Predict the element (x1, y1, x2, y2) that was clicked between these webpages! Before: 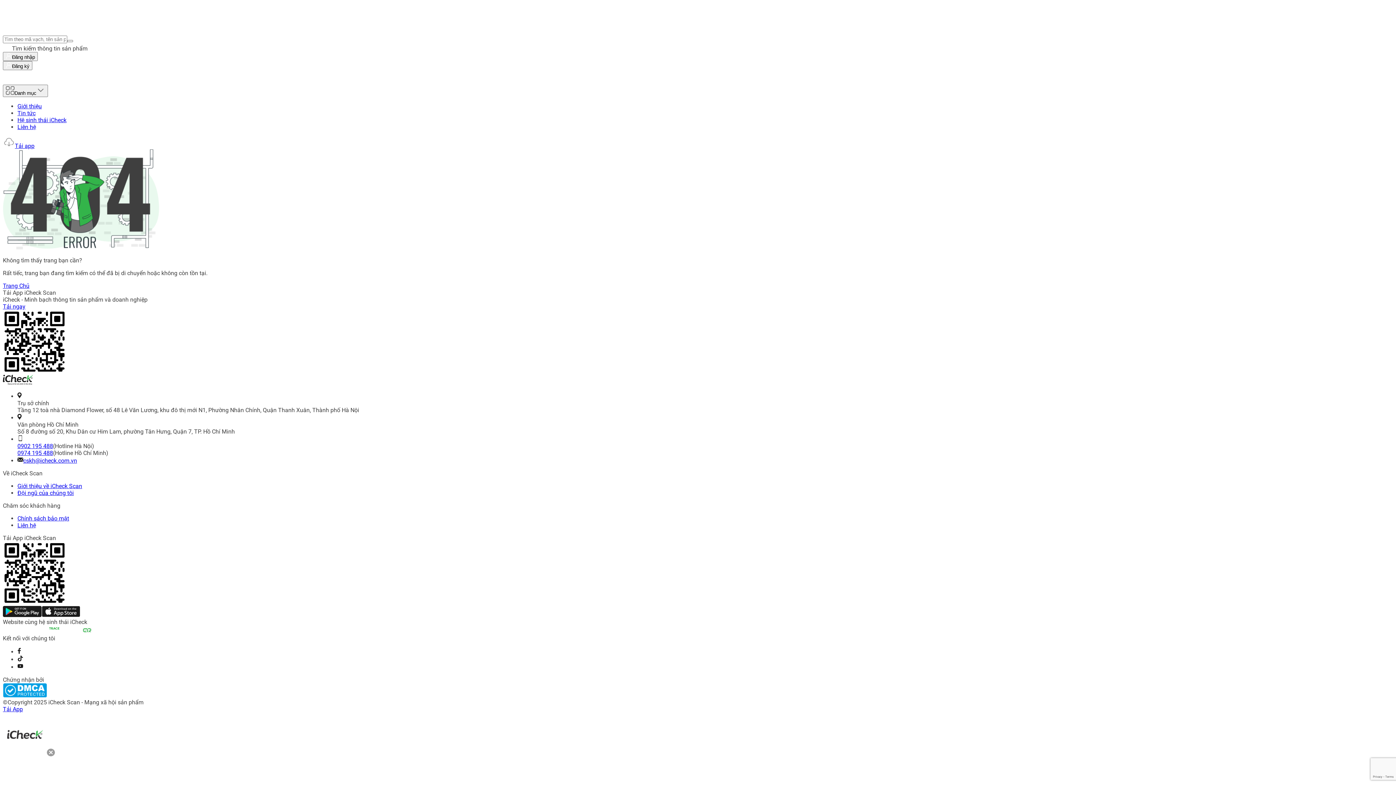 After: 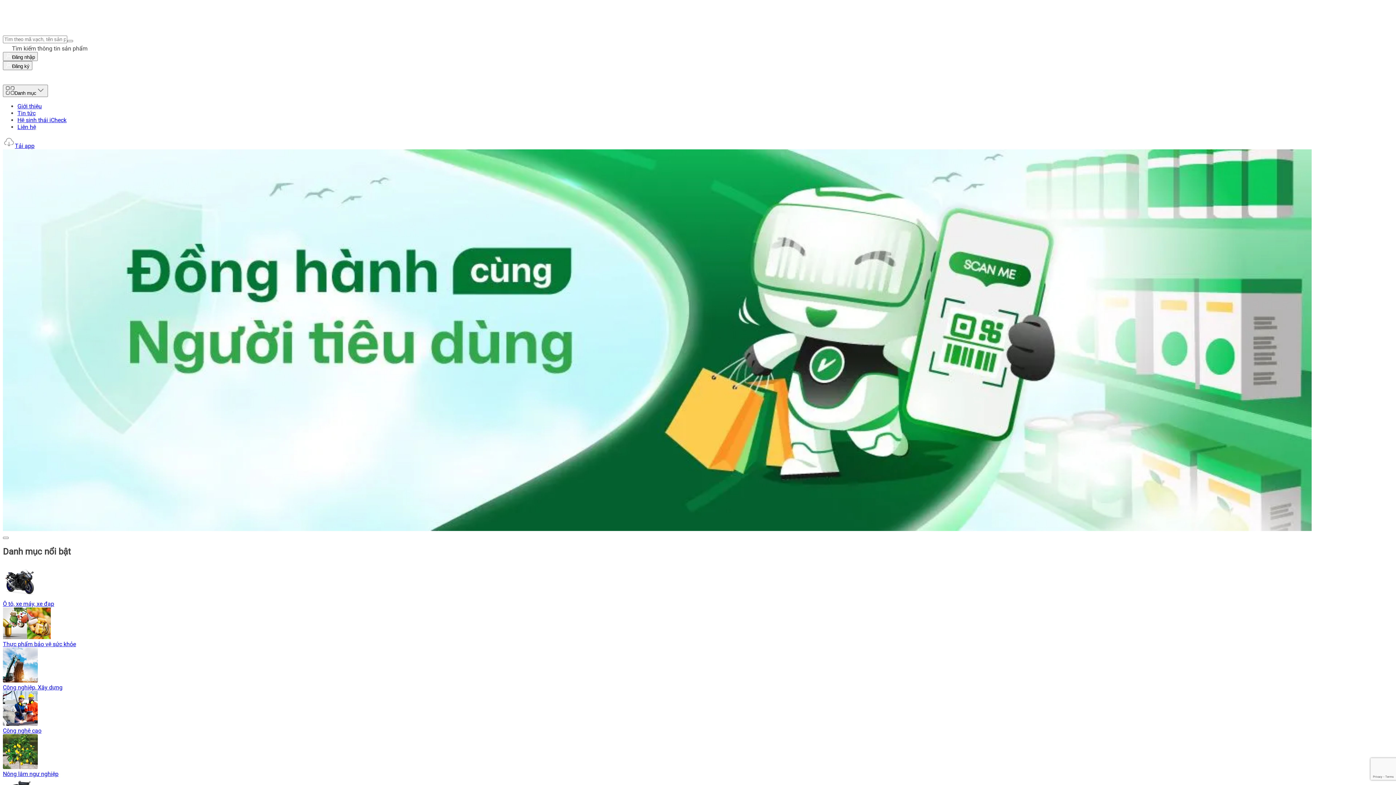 Action: label: Trang Chủ bbox: (2, 249, 29, 256)